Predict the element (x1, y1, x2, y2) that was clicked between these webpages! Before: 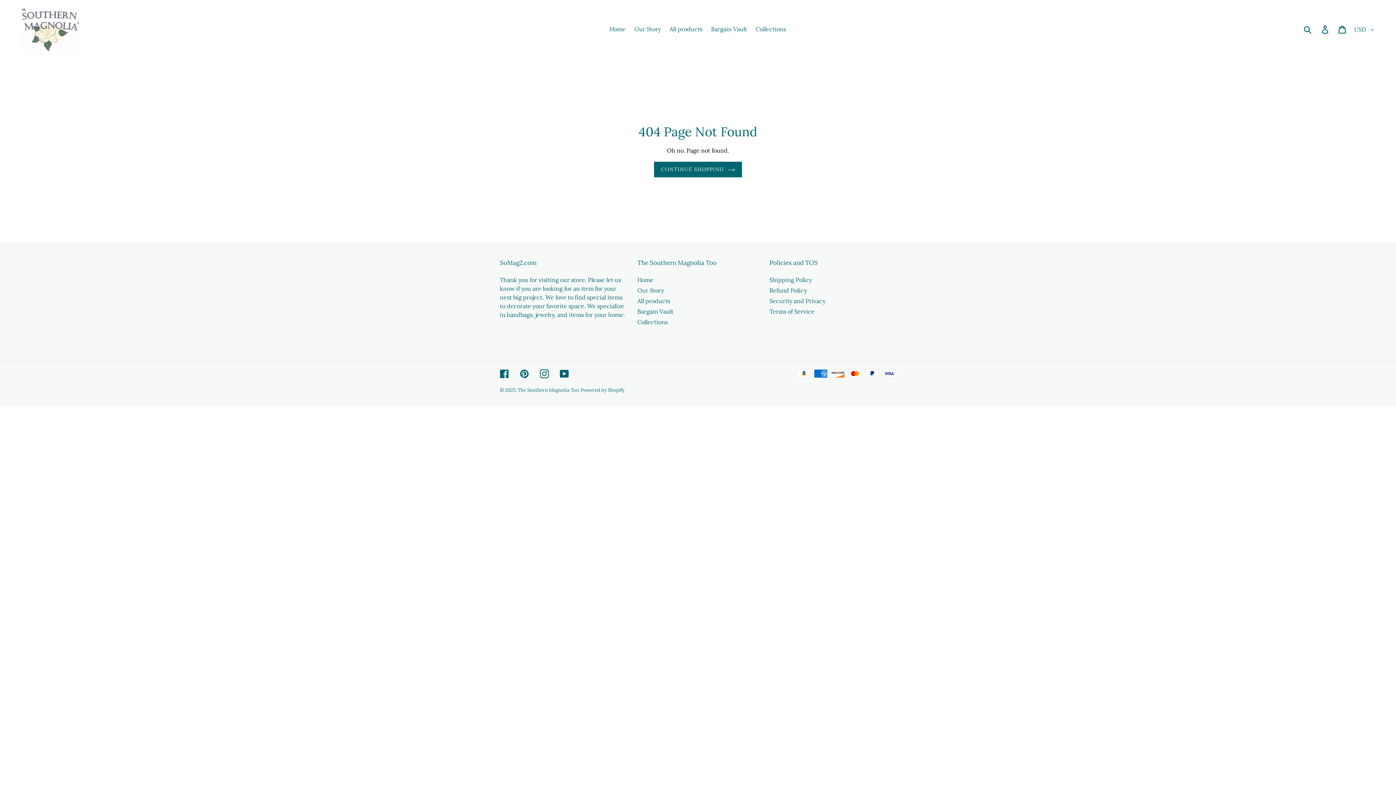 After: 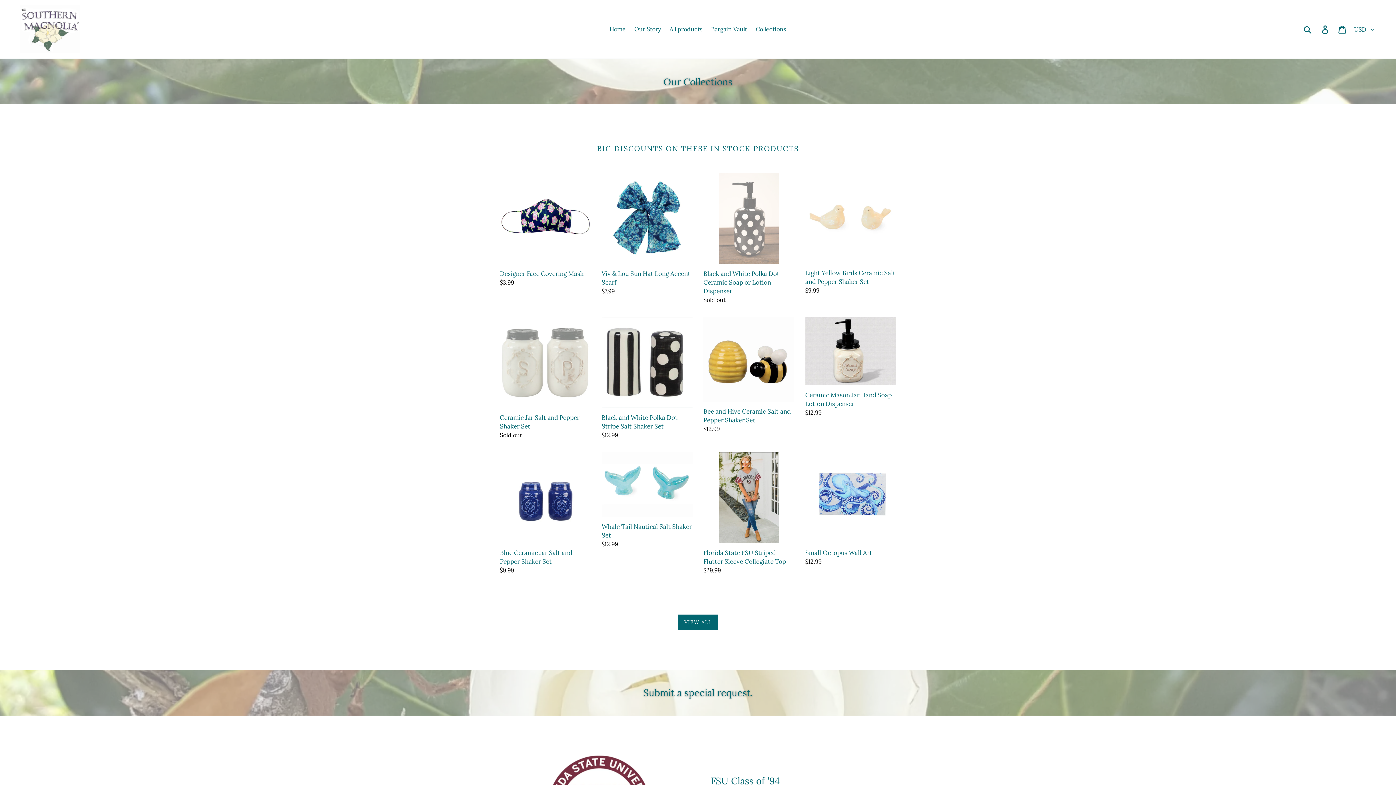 Action: label: CONTINUE SHOPPING bbox: (654, 161, 742, 177)